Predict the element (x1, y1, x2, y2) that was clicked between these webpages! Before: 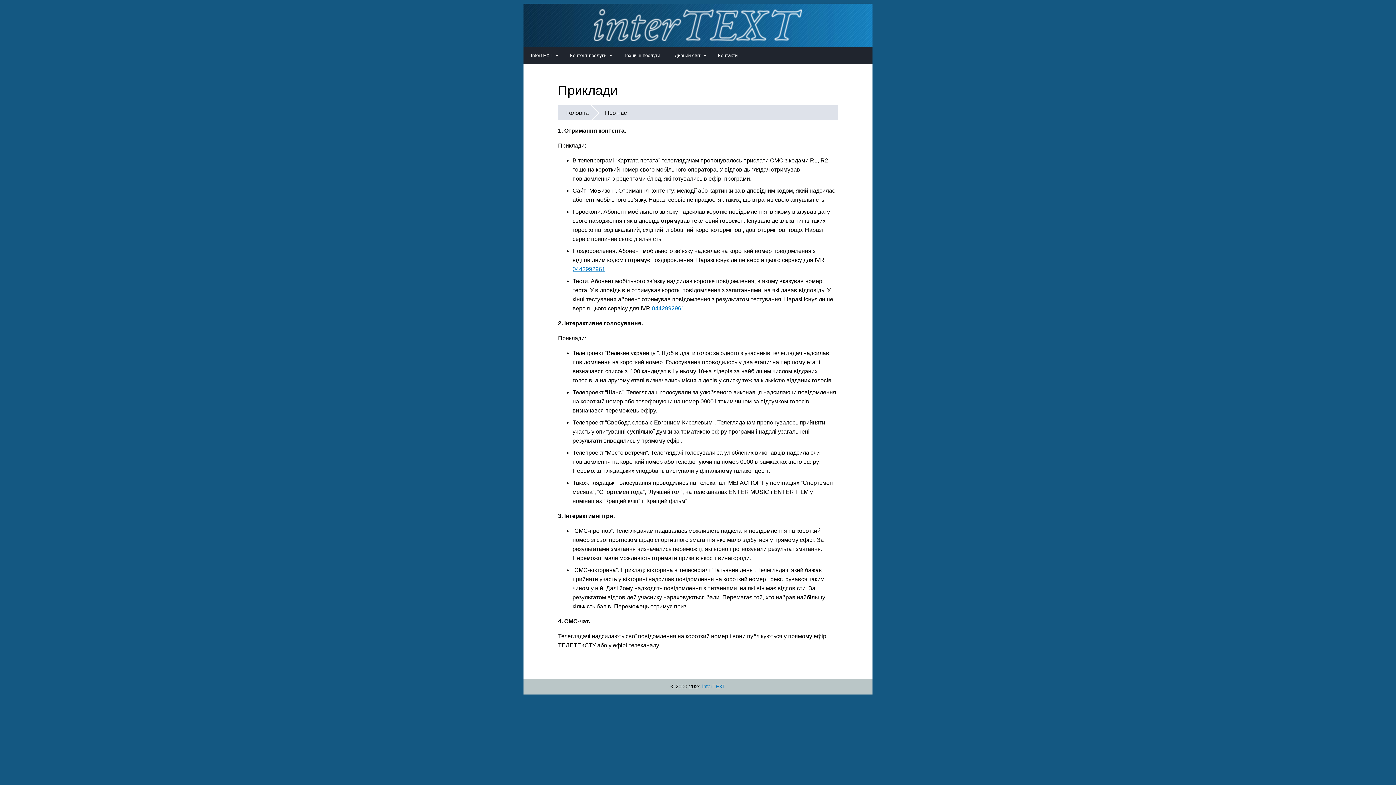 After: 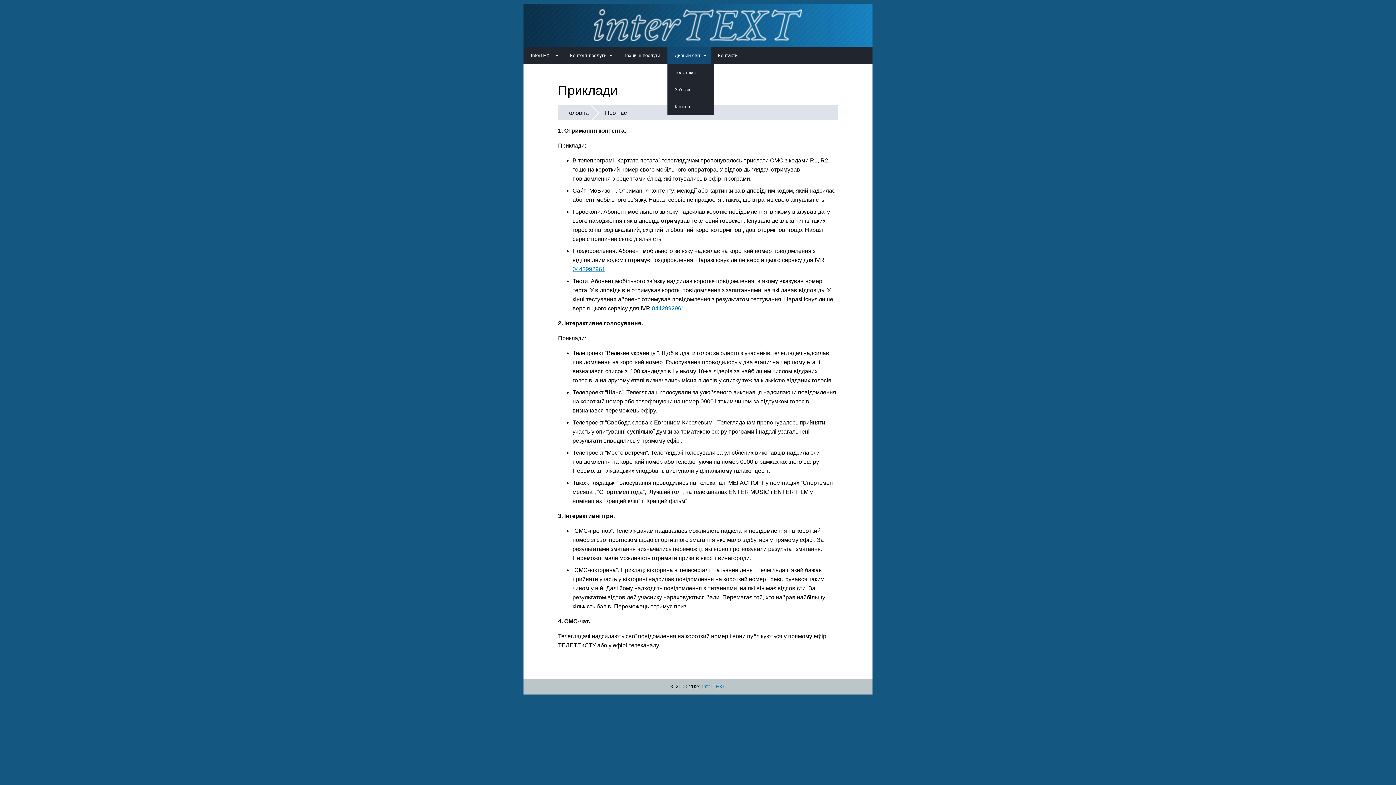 Action: label: Дивний світ bbox: (667, 46, 710, 64)